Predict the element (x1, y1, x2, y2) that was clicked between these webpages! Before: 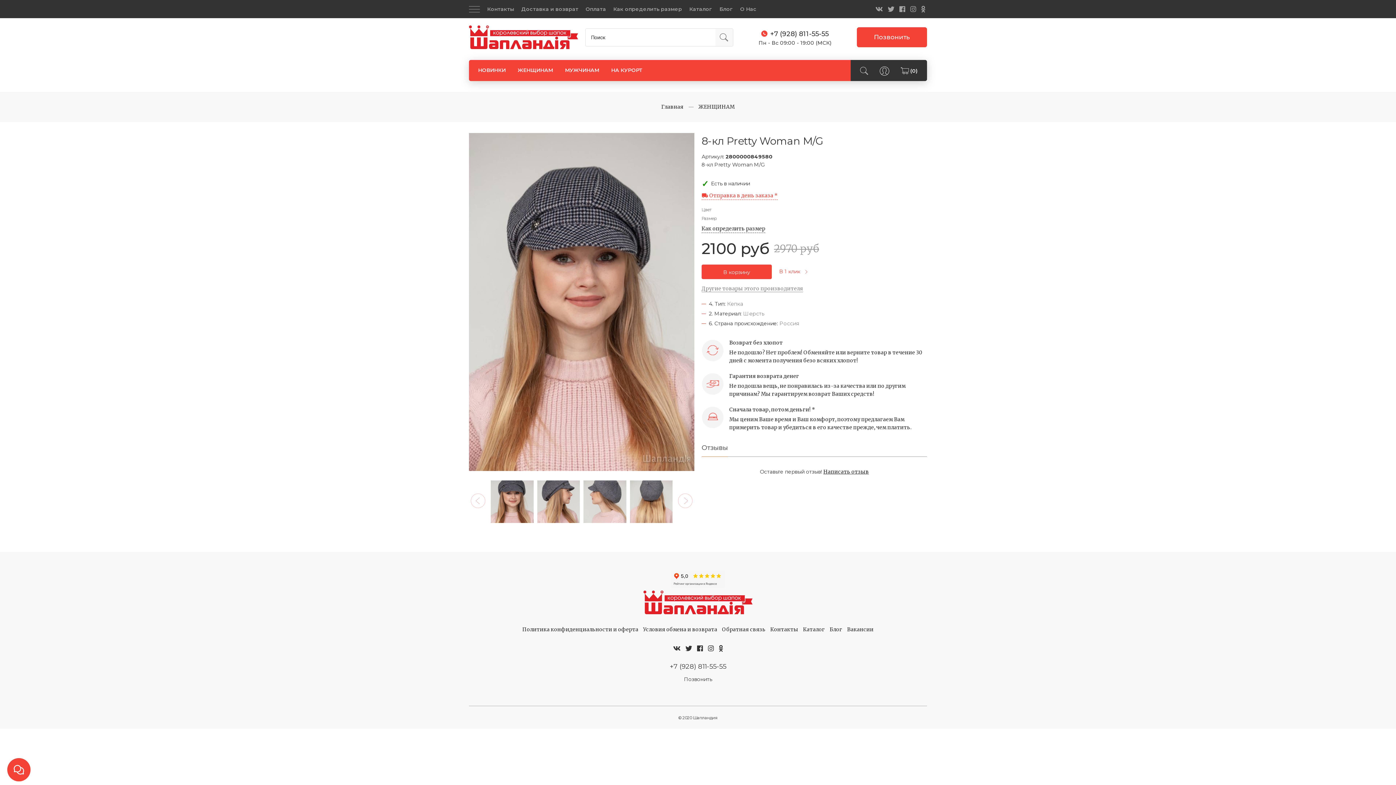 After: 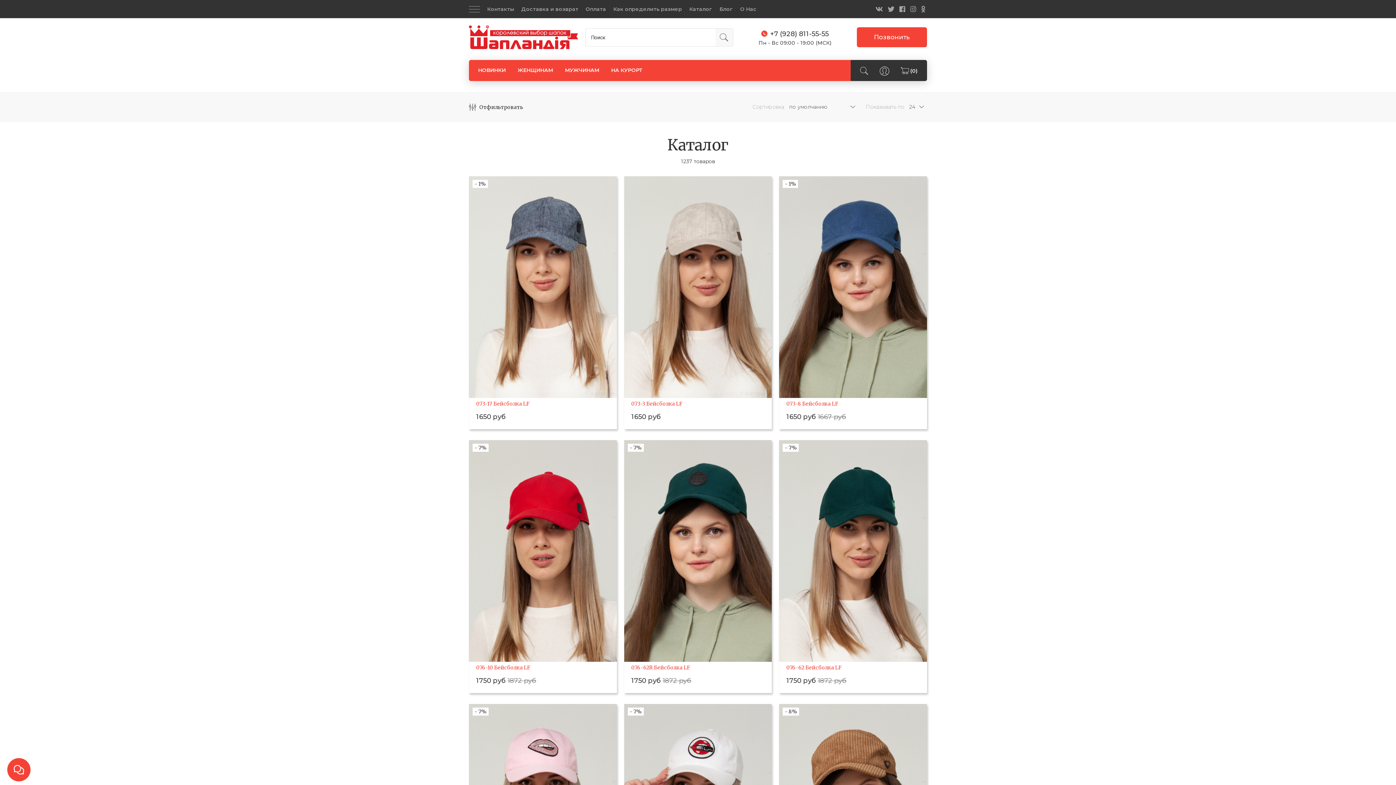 Action: label: Каталог bbox: (803, 625, 825, 634)